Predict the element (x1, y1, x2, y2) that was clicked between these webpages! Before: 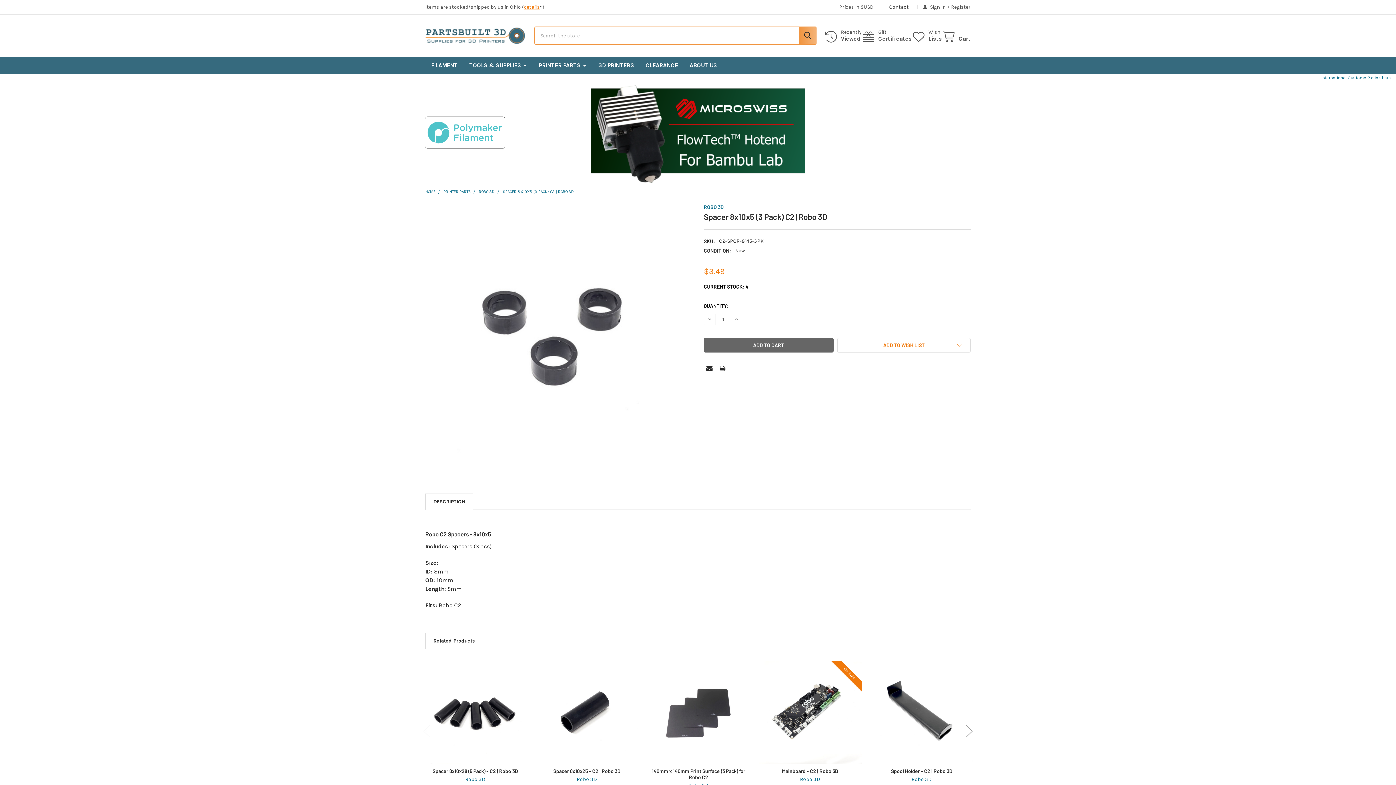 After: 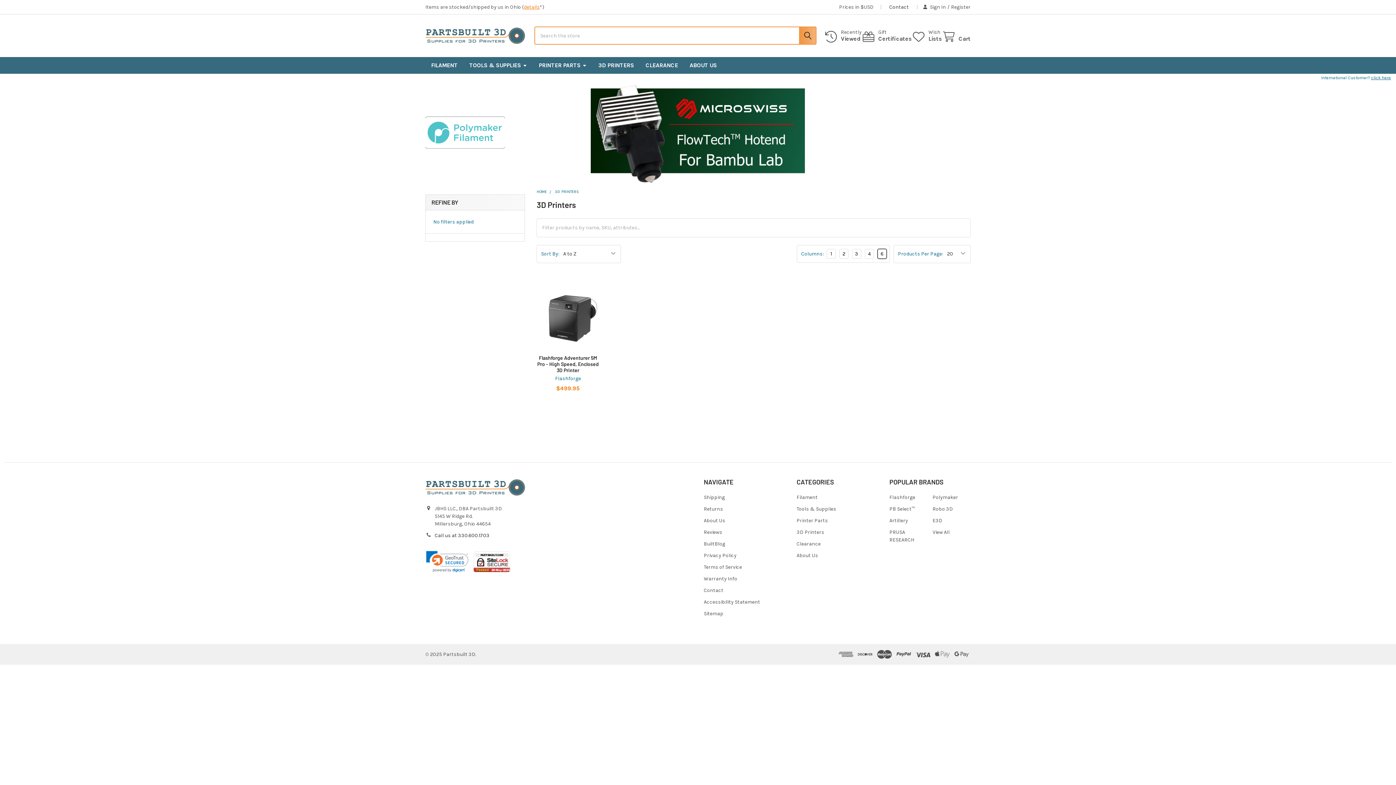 Action: label: 3D PRINTERS bbox: (592, 57, 639, 73)